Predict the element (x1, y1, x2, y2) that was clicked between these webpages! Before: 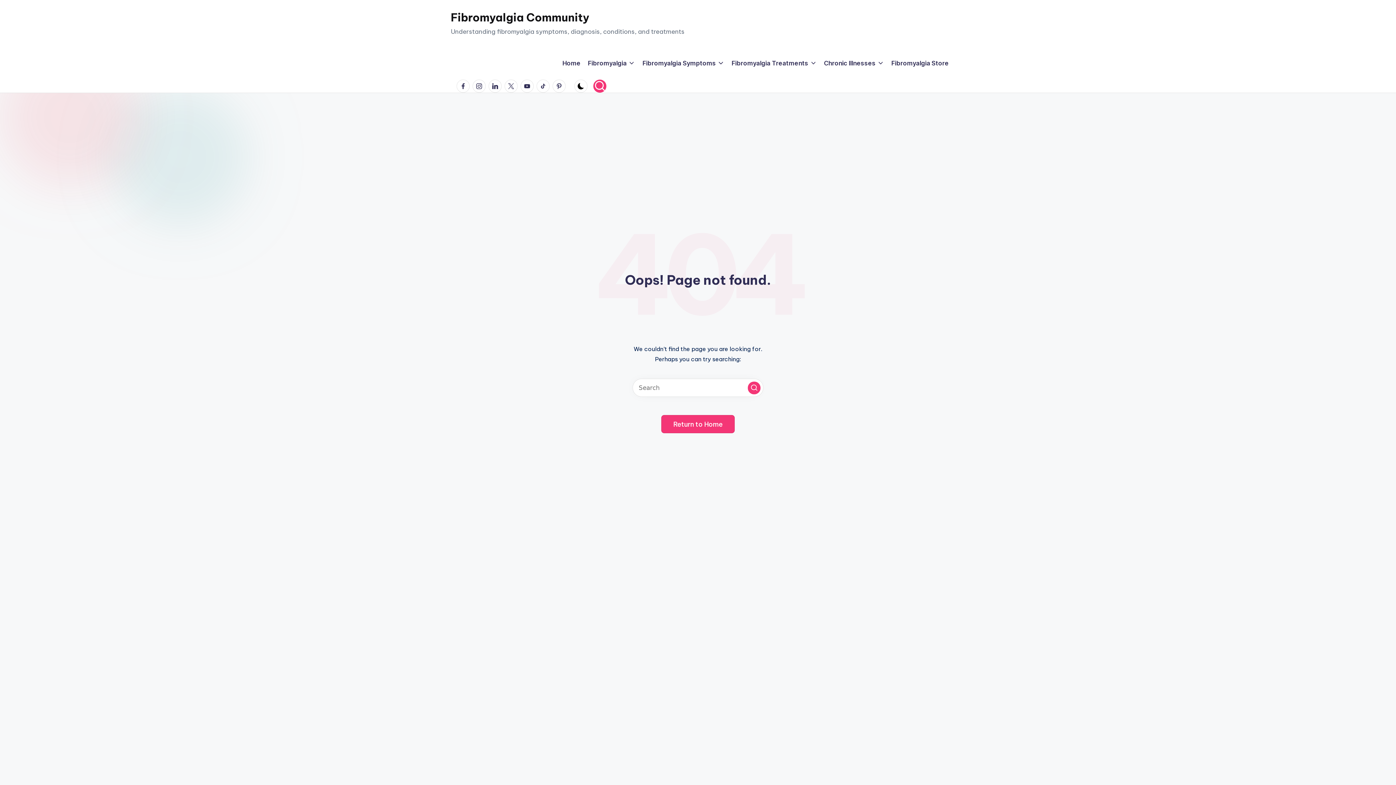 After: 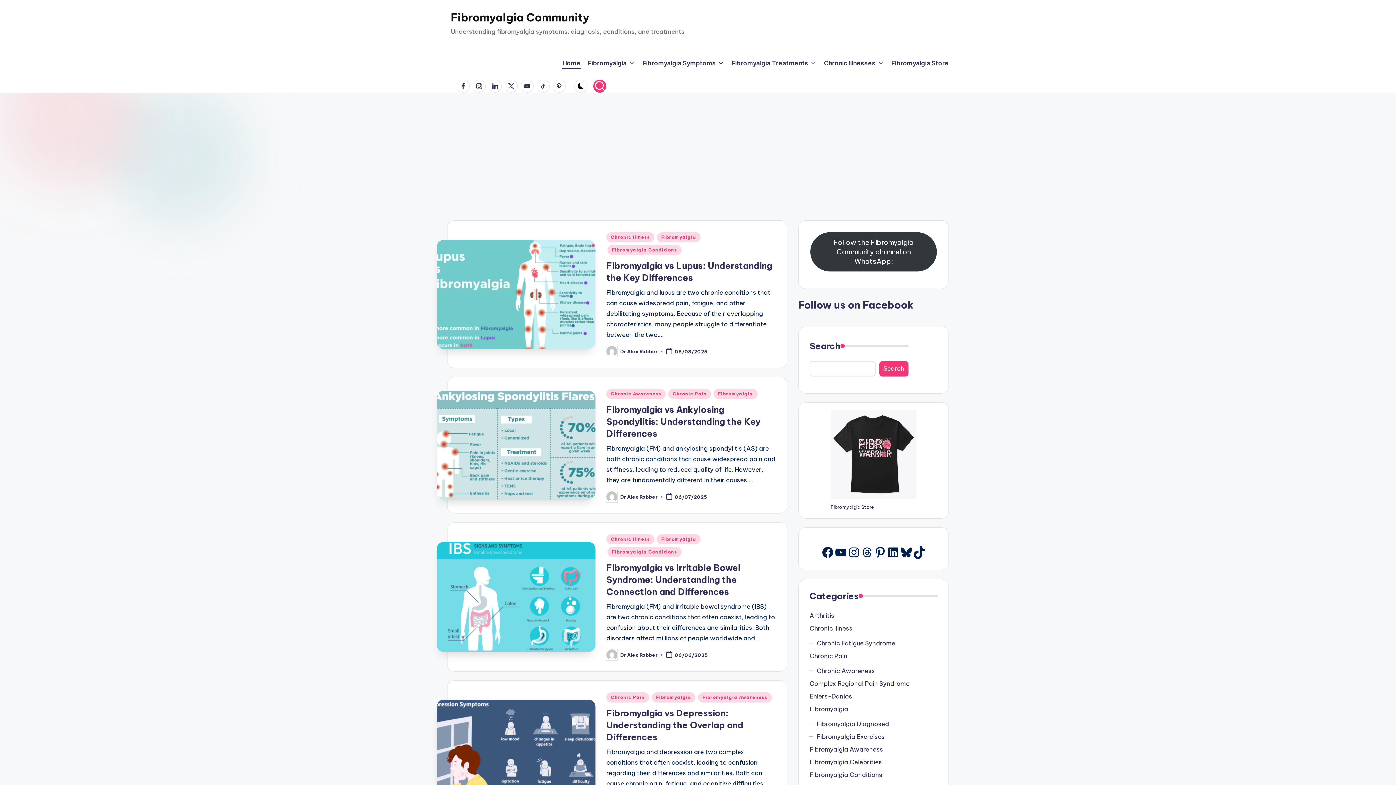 Action: bbox: (661, 415, 734, 433) label: Return to Home